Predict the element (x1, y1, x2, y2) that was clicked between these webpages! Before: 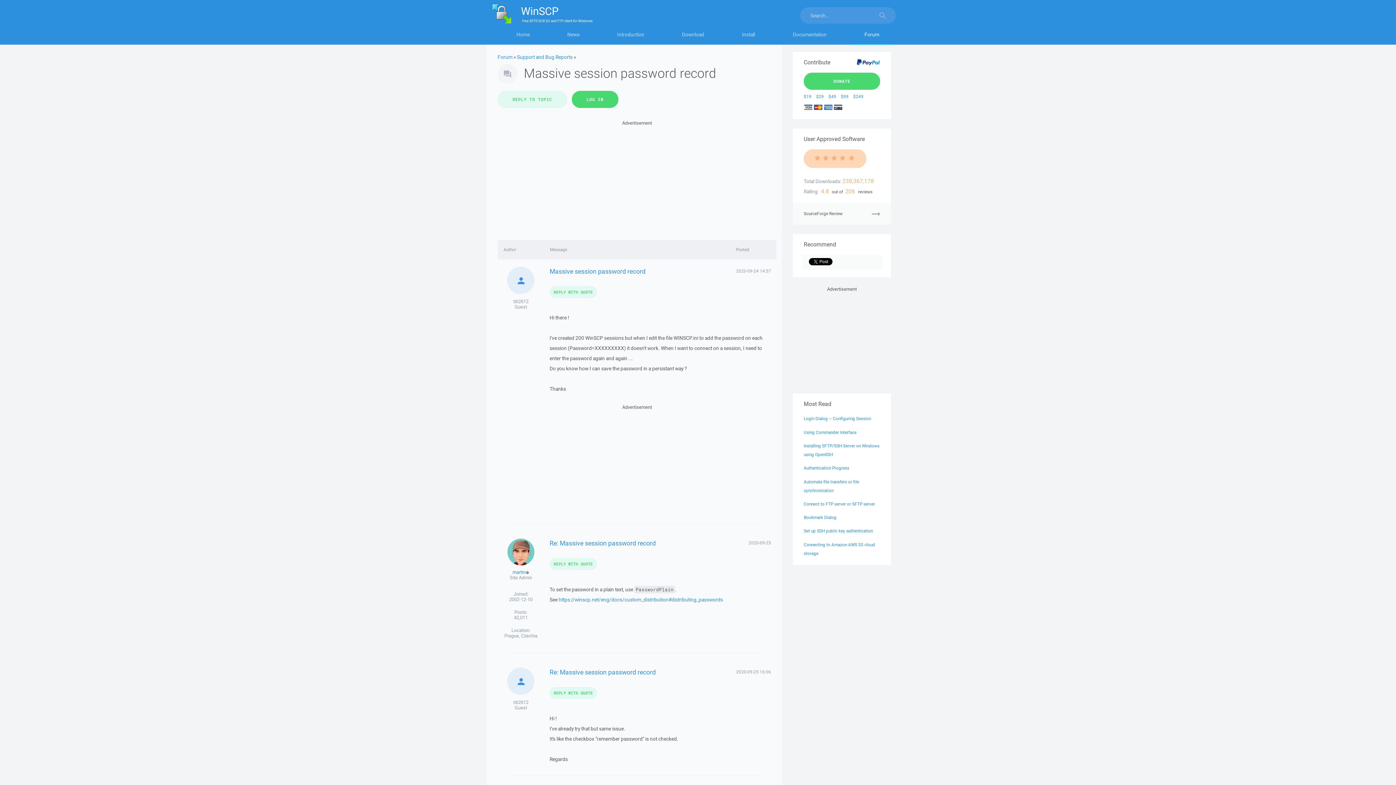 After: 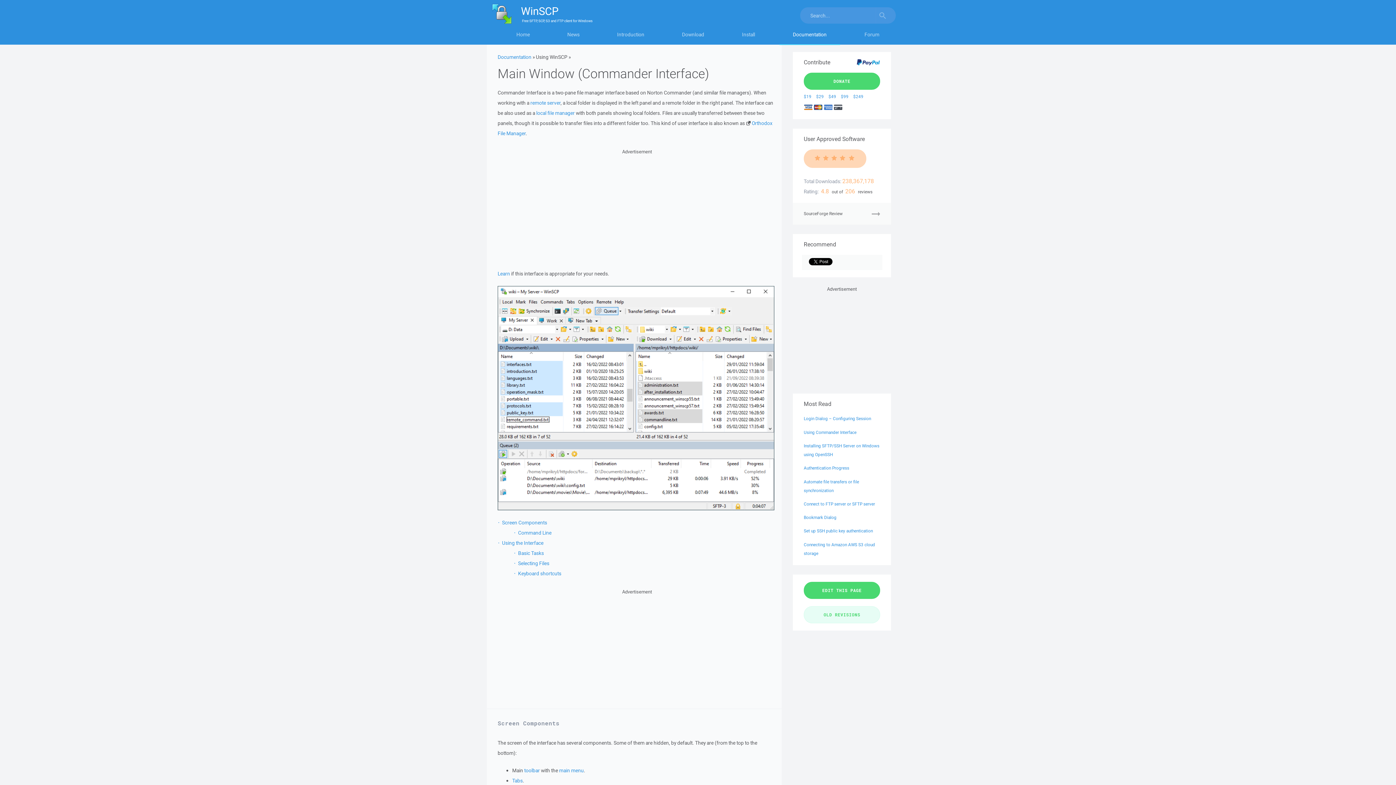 Action: bbox: (804, 429, 856, 435) label: Using Commander Interface